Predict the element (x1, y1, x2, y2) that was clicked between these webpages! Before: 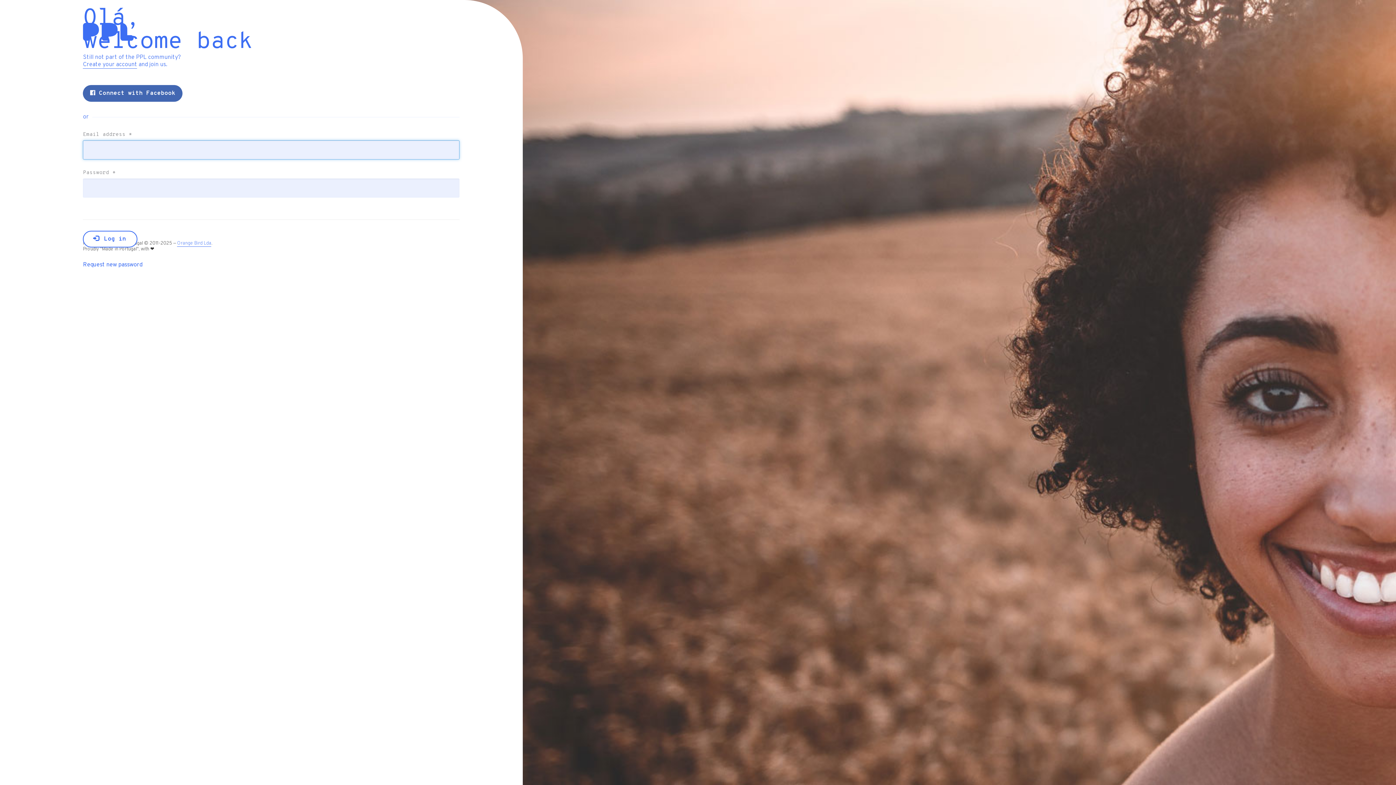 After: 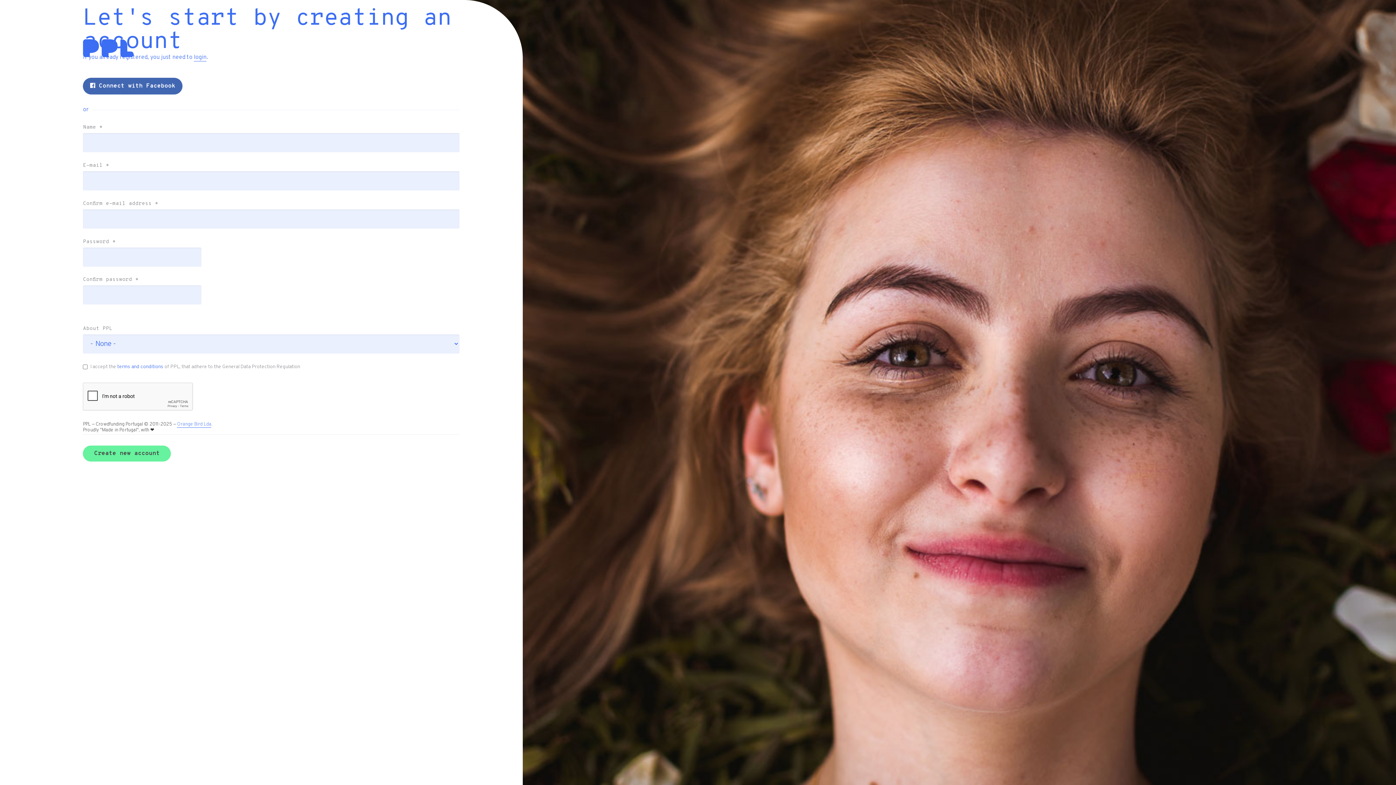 Action: bbox: (83, 61, 137, 68) label: Create your account